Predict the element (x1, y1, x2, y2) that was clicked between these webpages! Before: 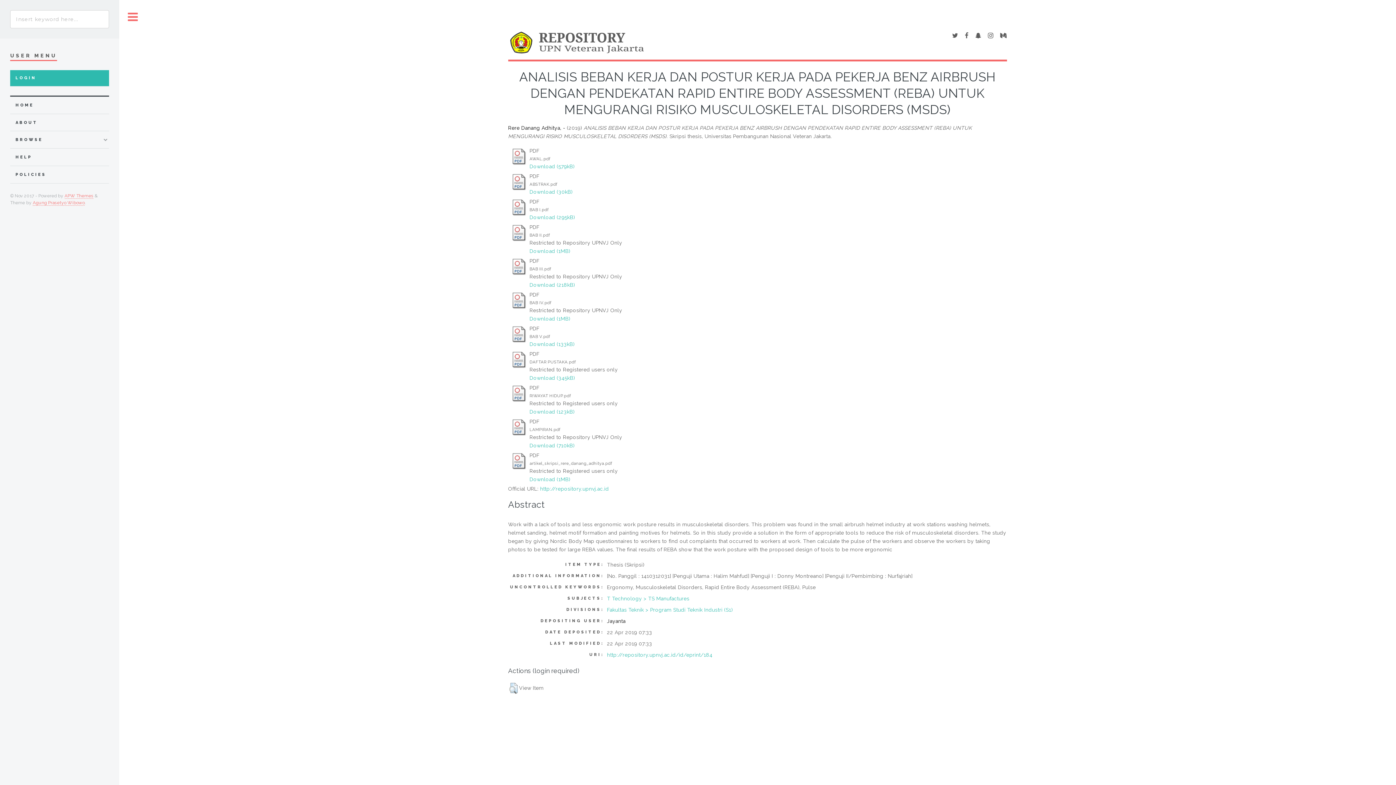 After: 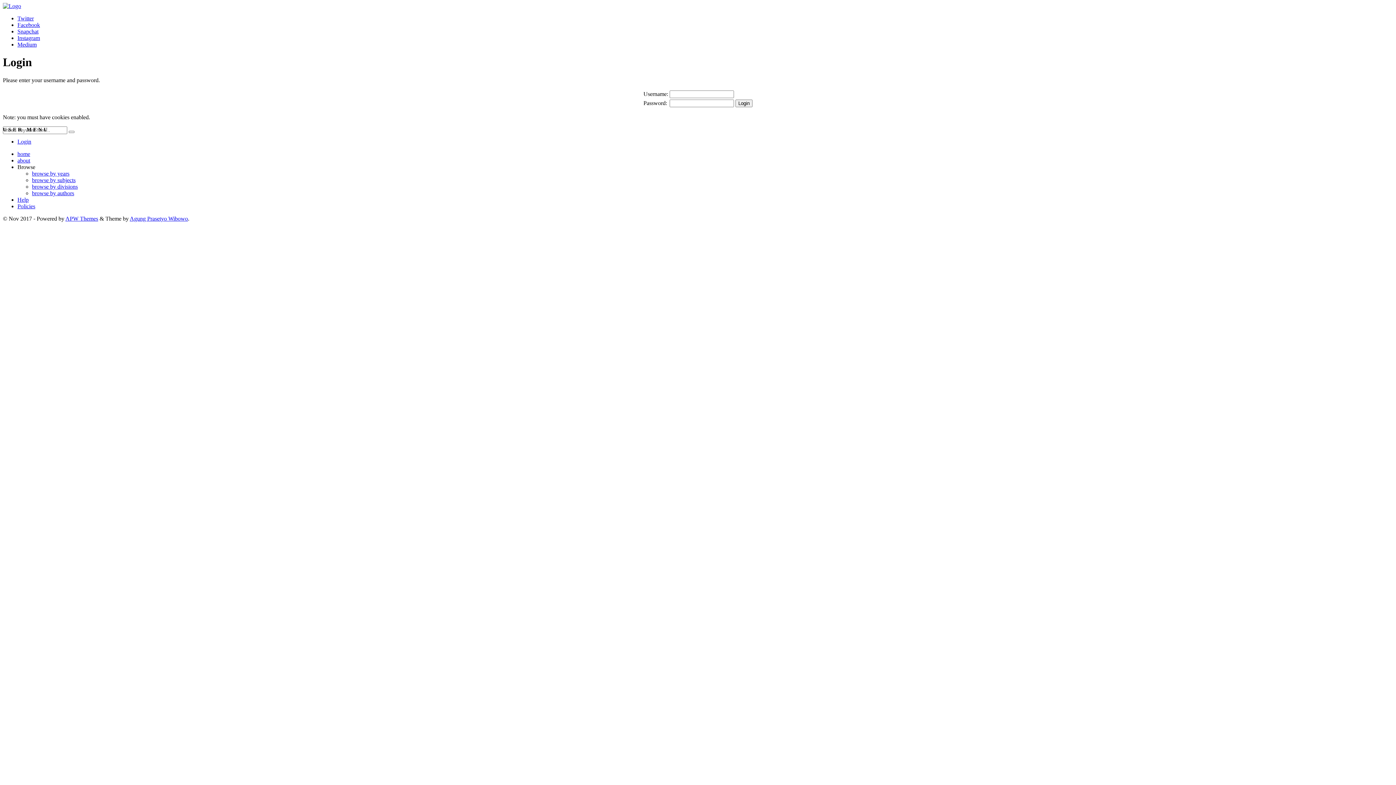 Action: bbox: (509, 398, 528, 404)